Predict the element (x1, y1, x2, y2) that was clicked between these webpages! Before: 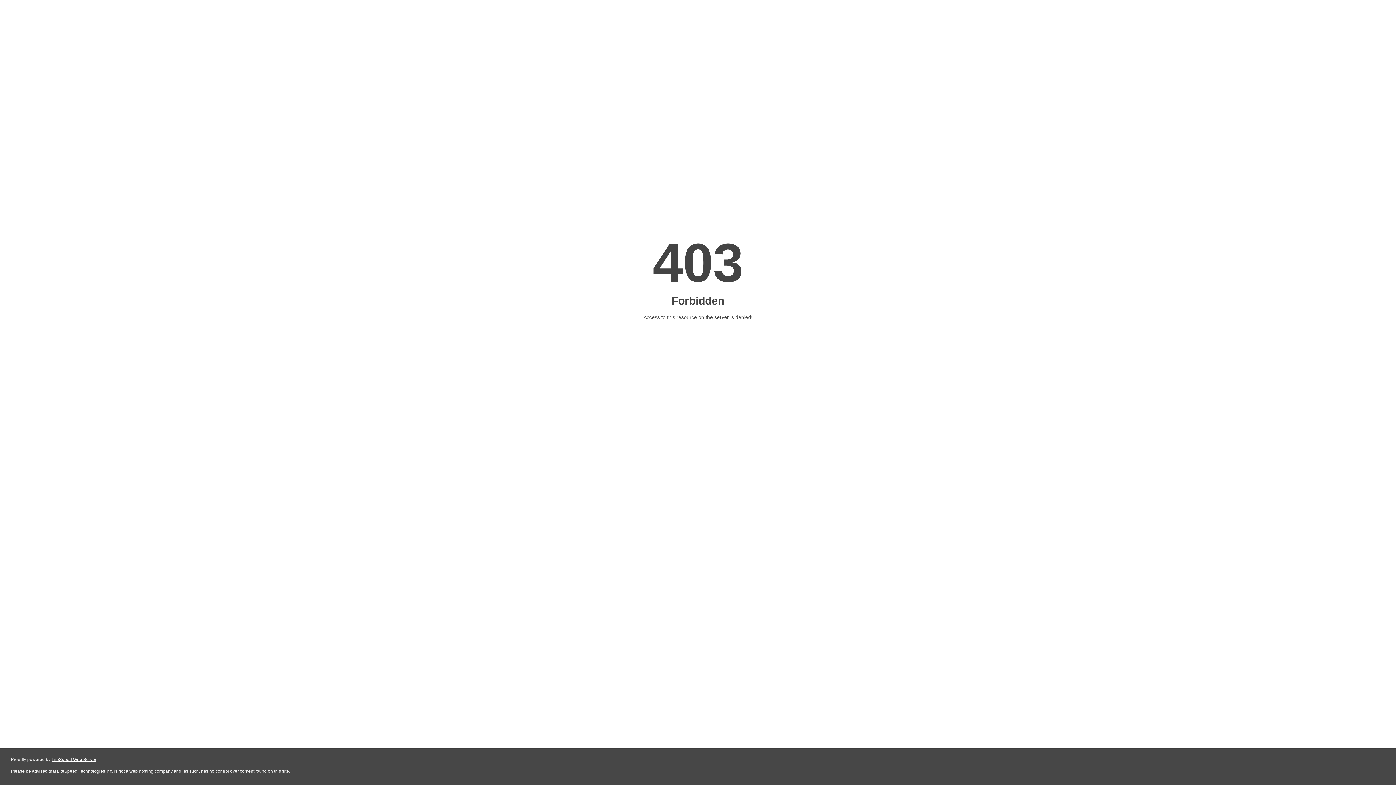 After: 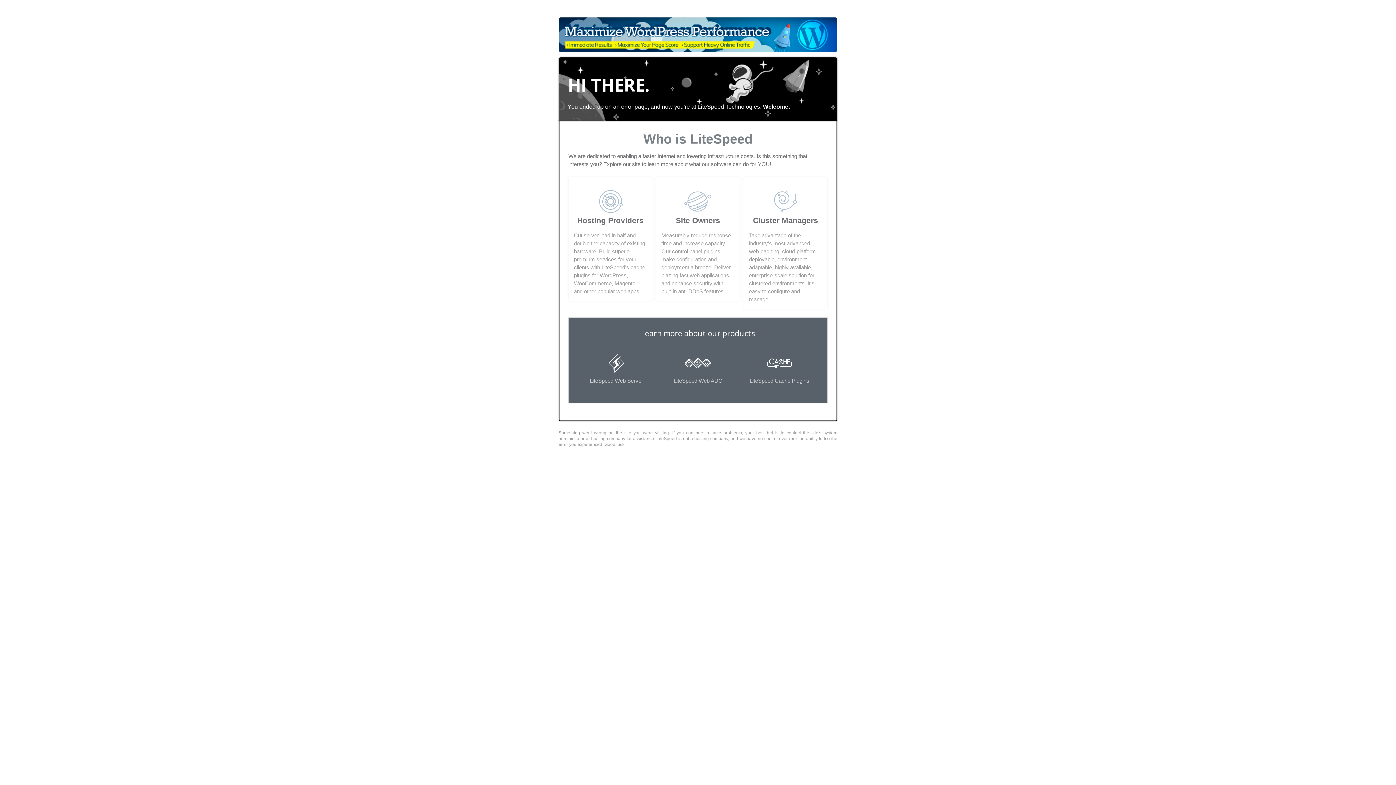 Action: bbox: (51, 757, 96, 762) label: LiteSpeed Web Server